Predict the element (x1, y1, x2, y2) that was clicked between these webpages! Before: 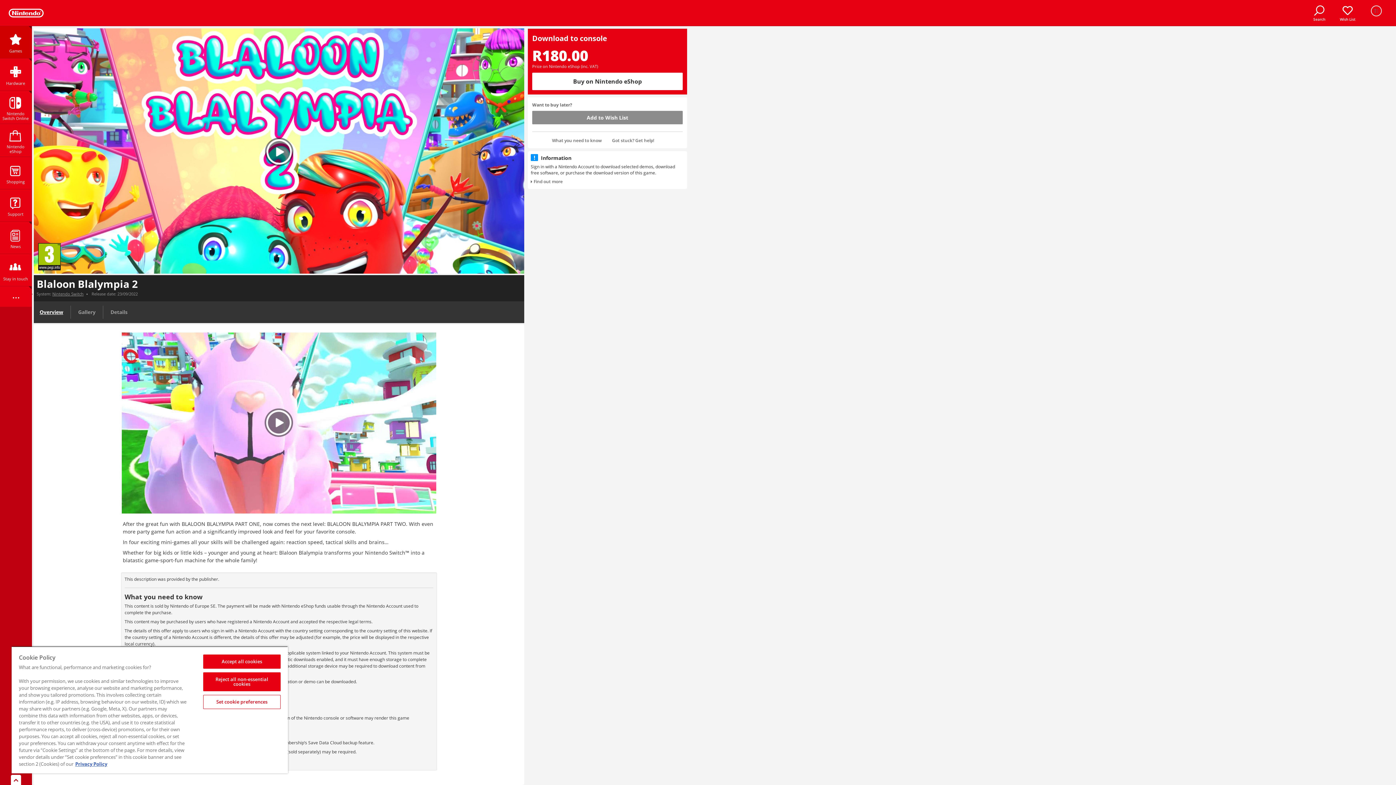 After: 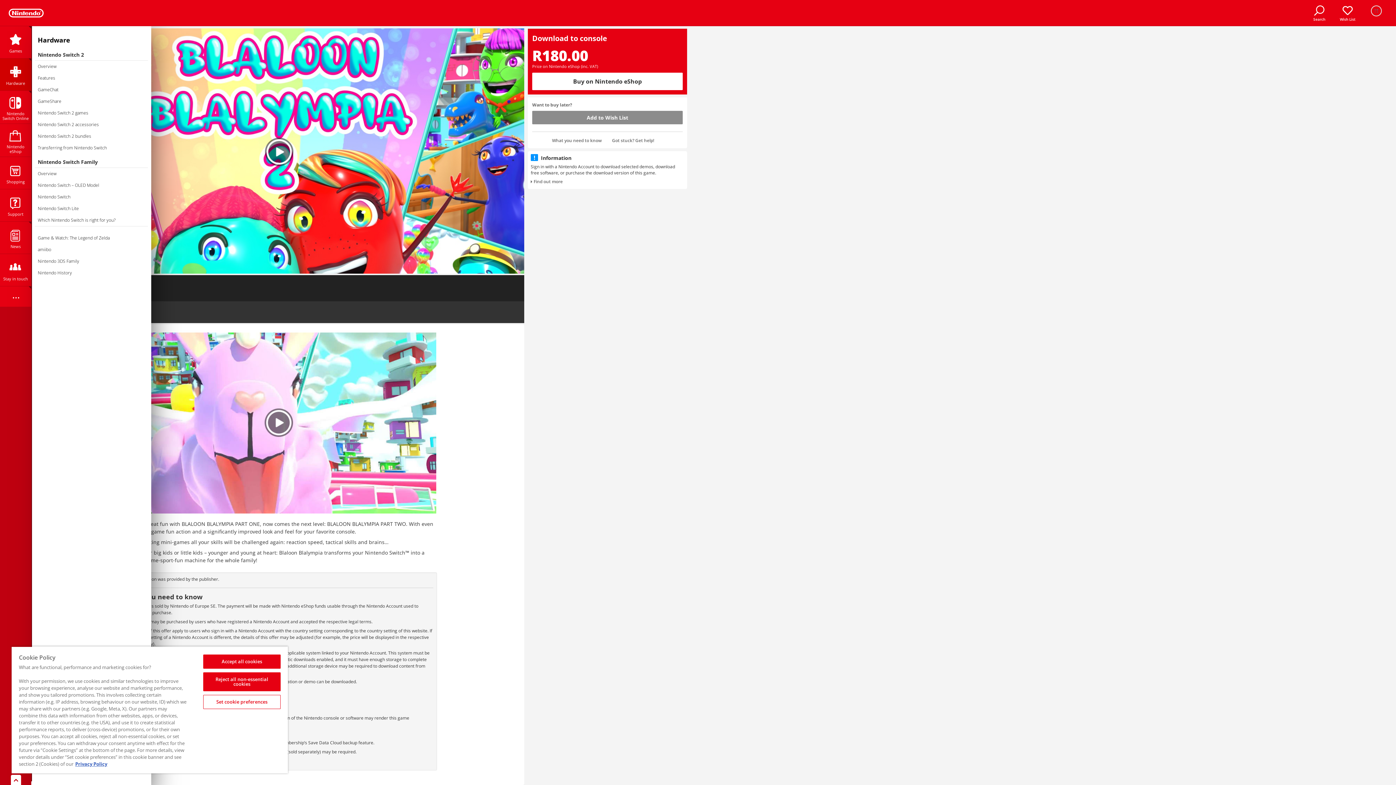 Action: label: Hardware bbox: (0, 58, 31, 90)